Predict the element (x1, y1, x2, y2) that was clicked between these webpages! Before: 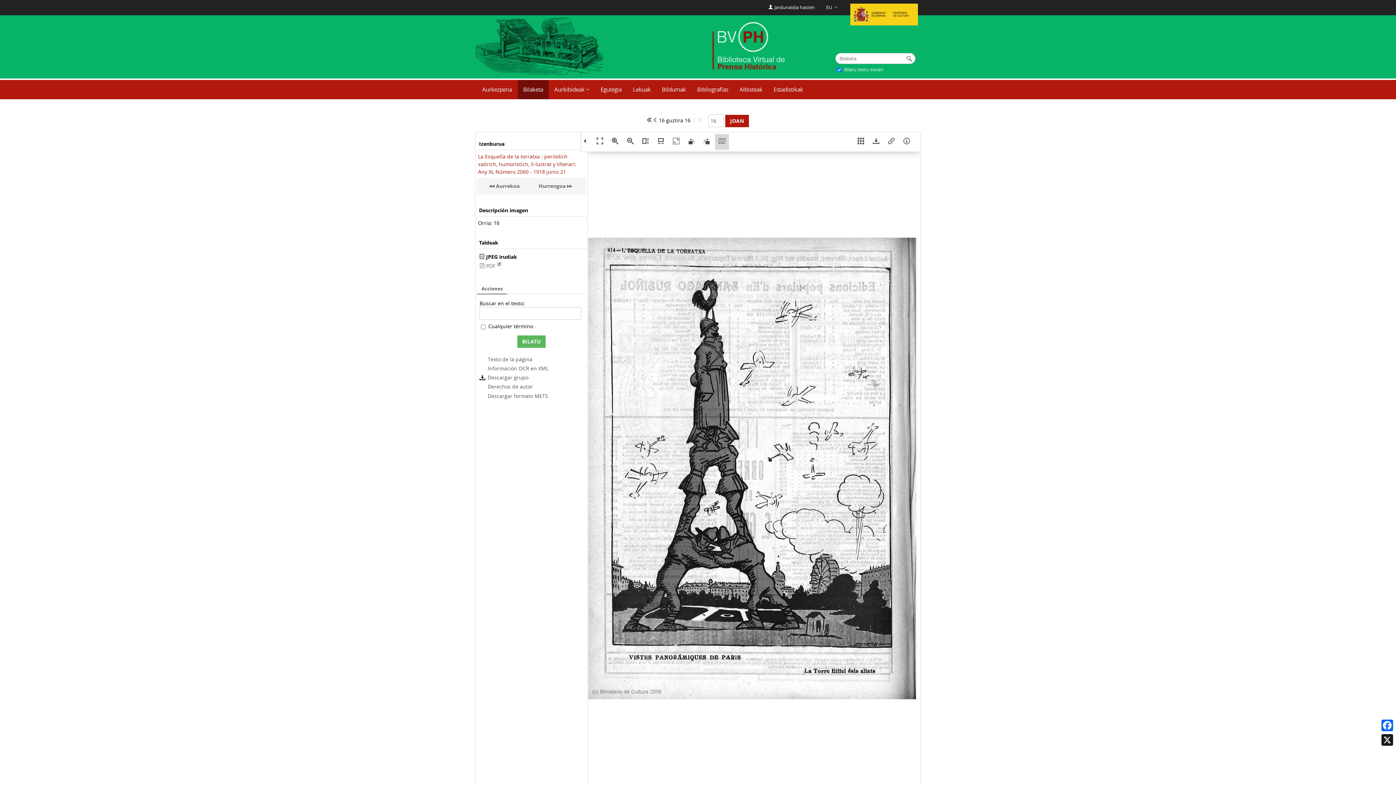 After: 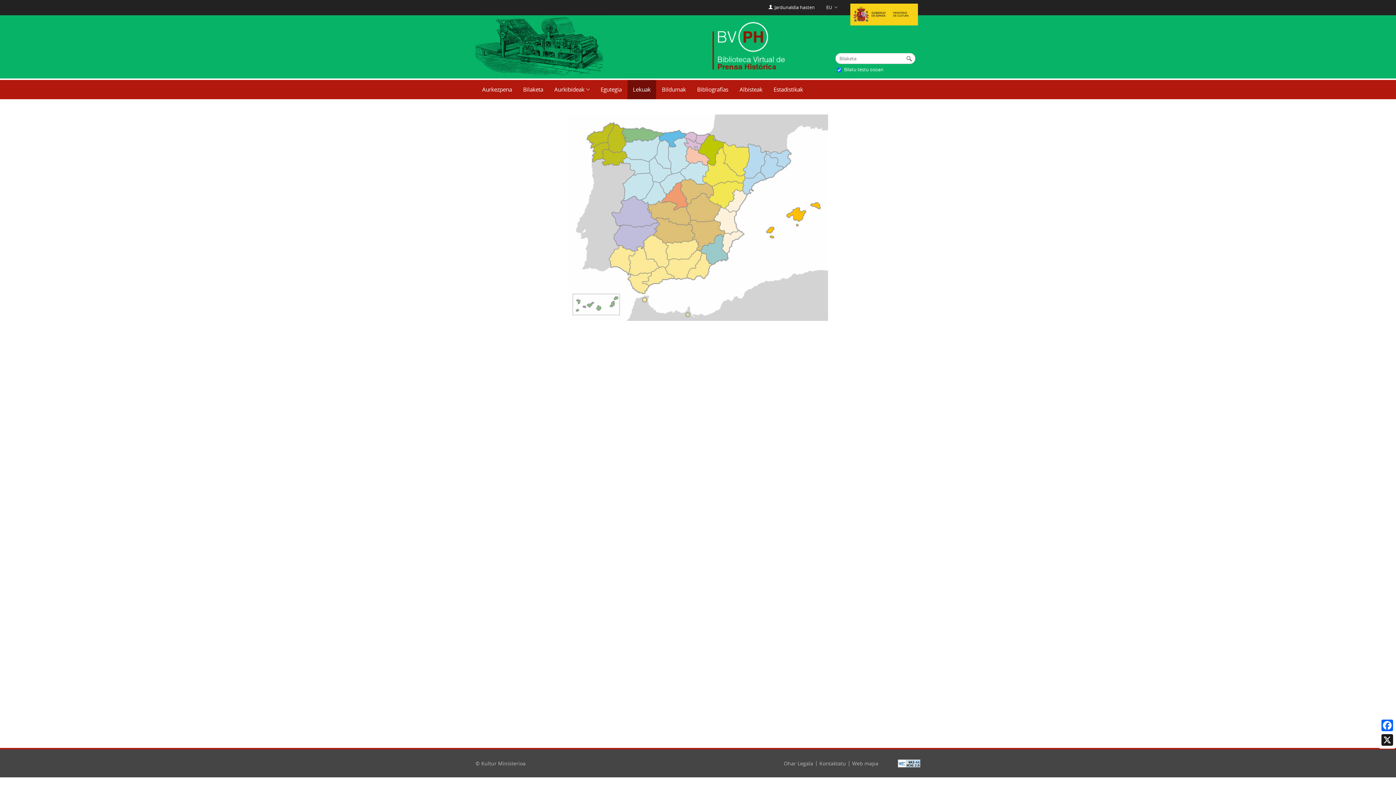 Action: bbox: (627, 80, 656, 99) label: Lekuak